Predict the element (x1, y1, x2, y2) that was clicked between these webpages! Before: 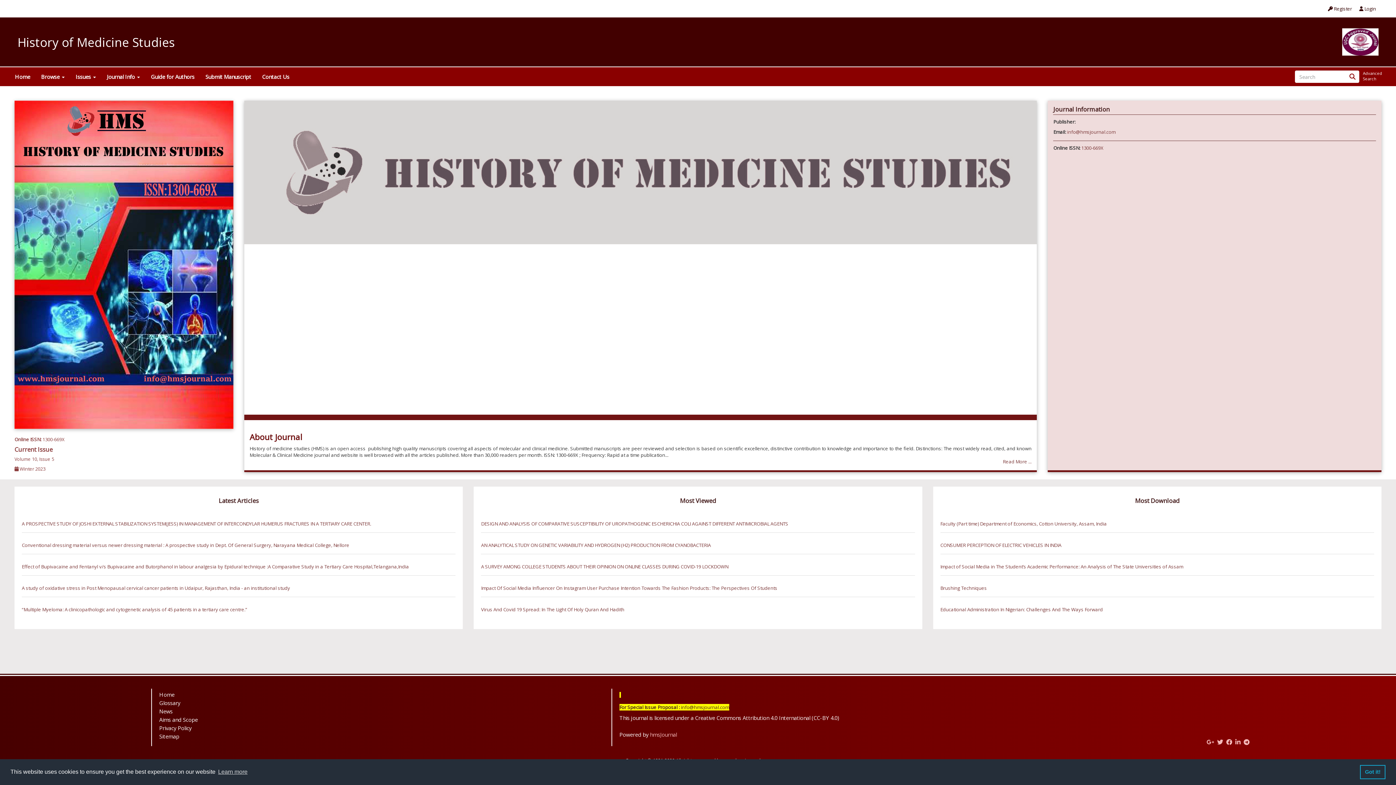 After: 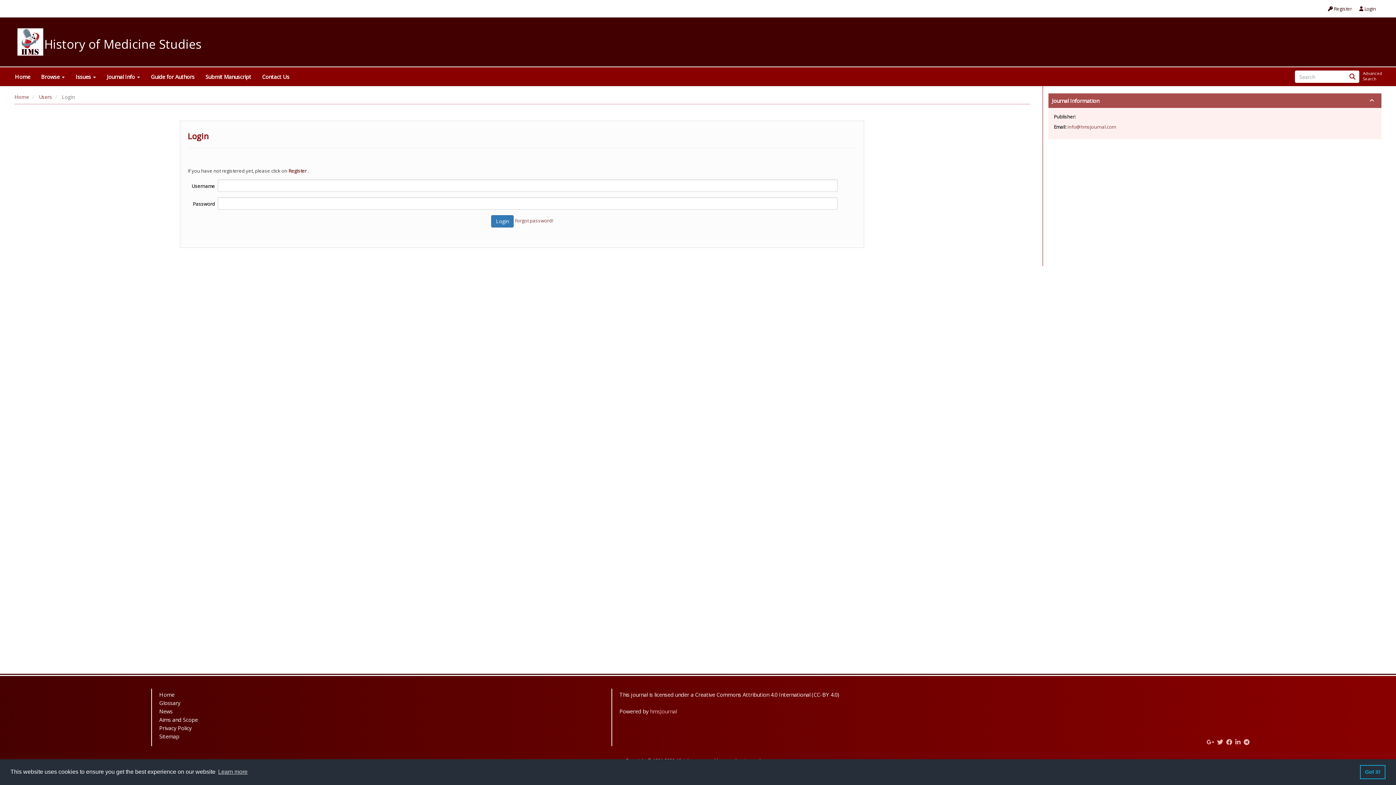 Action: label: Submit Manuscript bbox: (200, 67, 256, 85)